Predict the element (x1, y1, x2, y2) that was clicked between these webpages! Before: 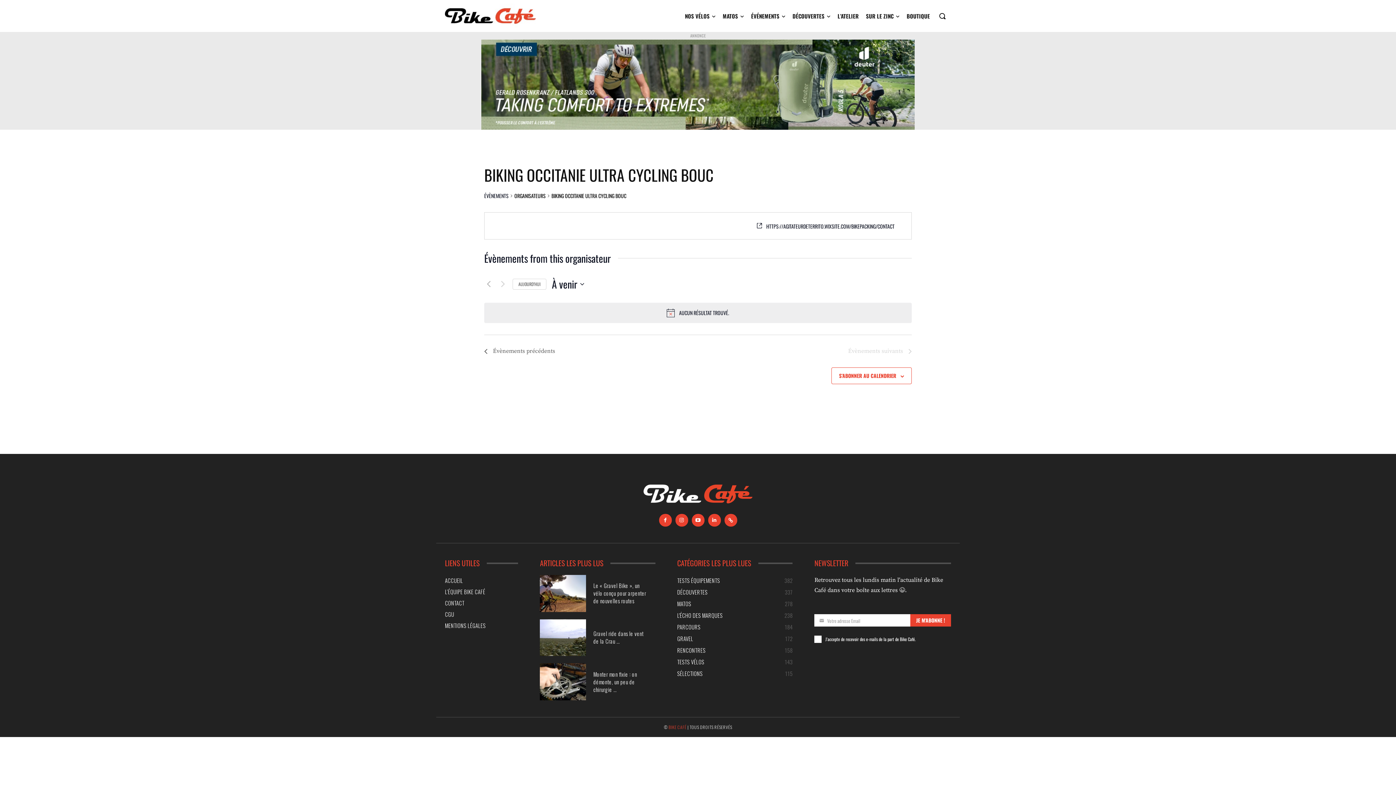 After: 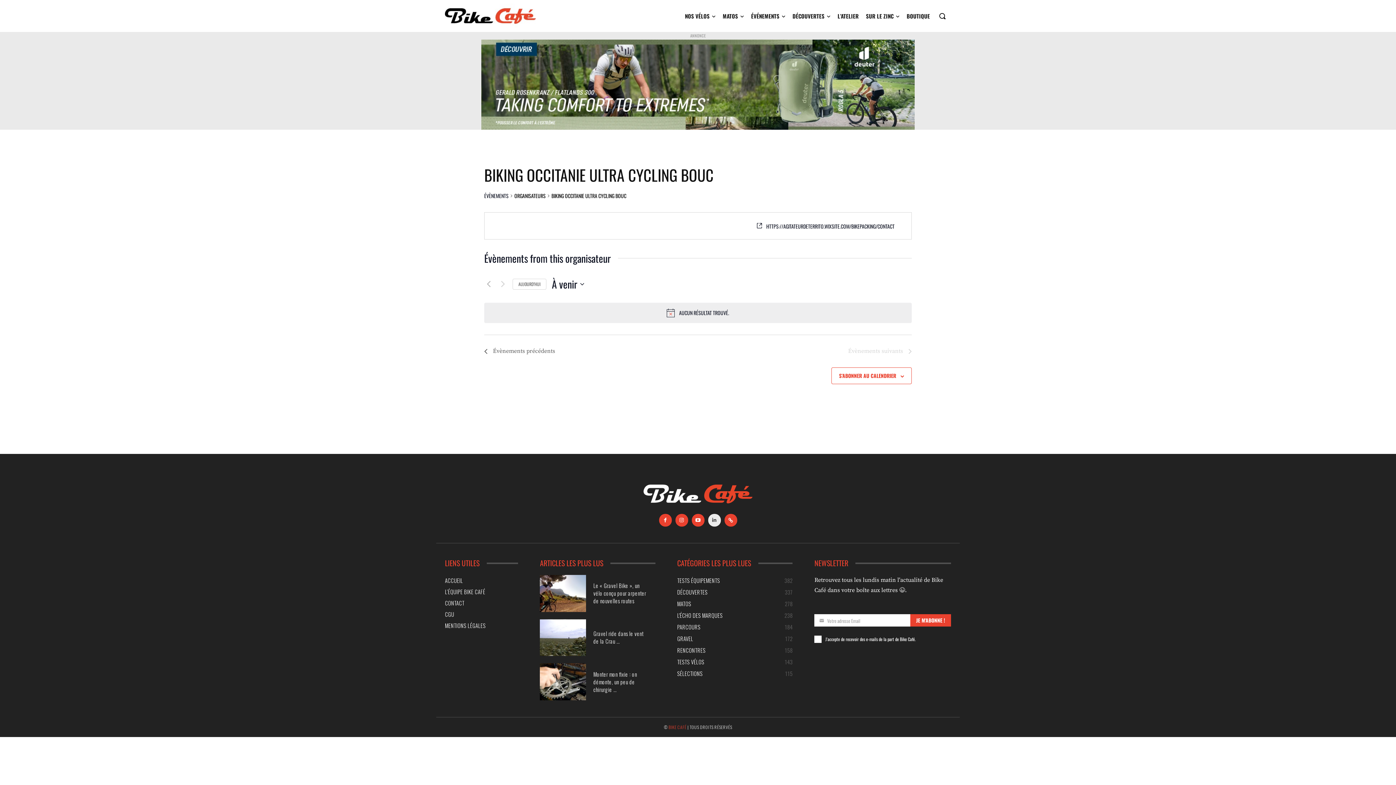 Action: bbox: (708, 514, 720, 526)